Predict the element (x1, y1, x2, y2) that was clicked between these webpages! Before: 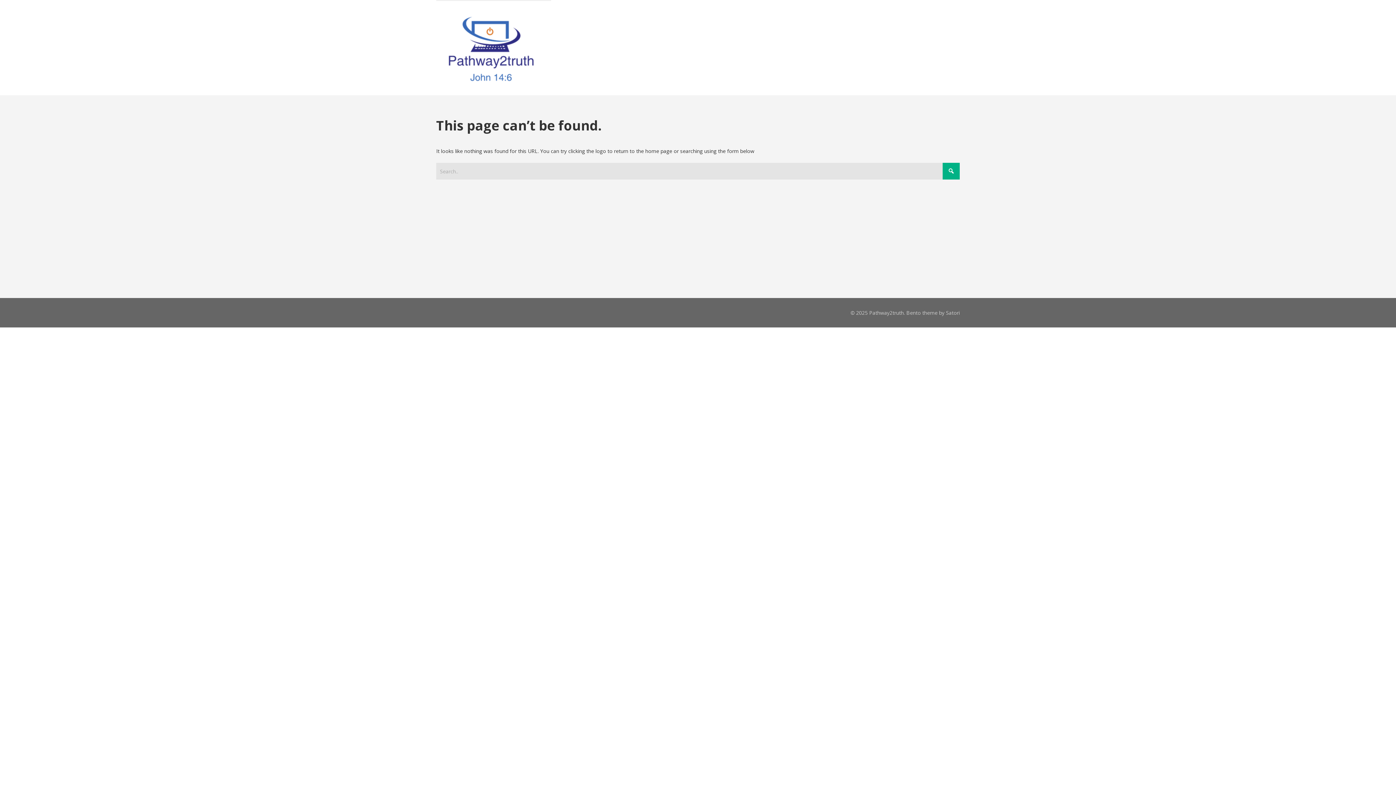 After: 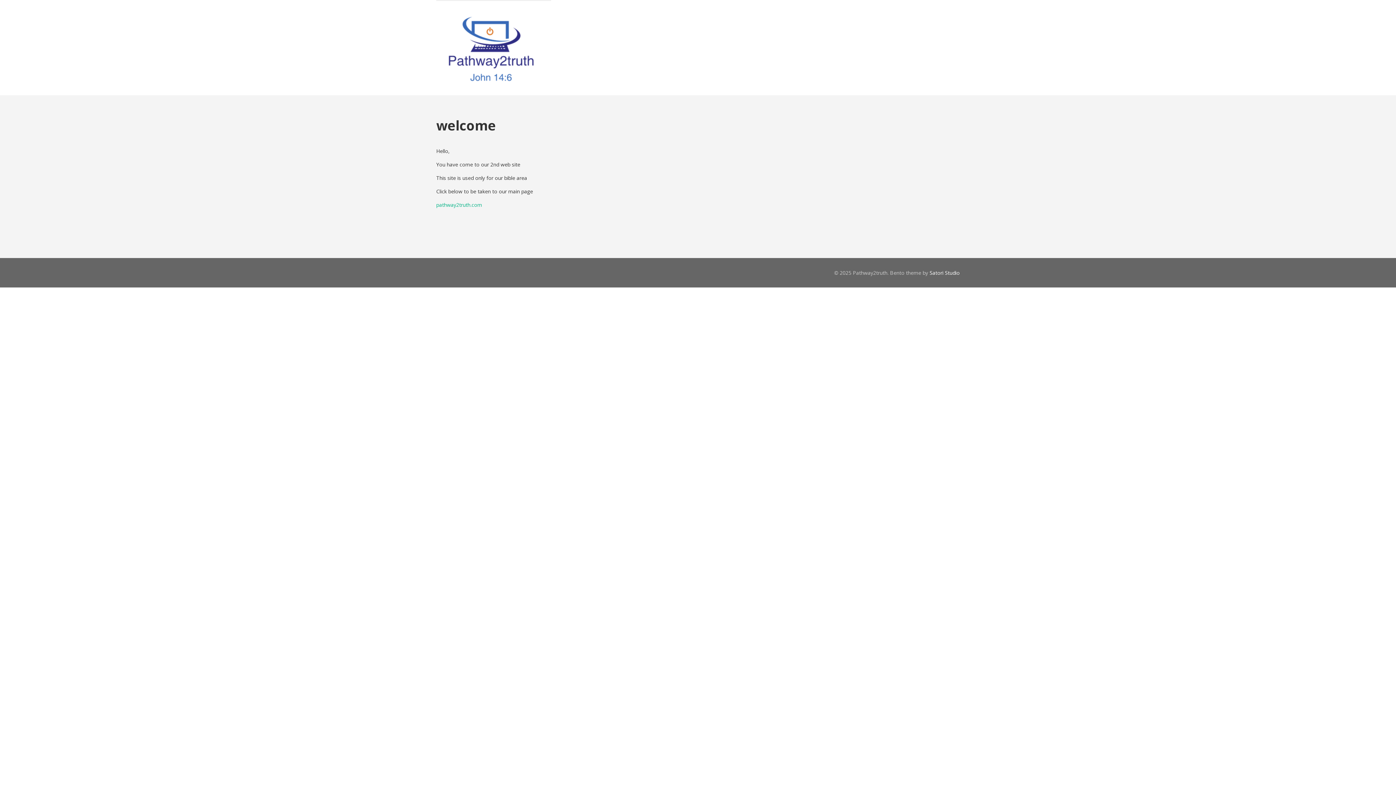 Action: bbox: (436, 0, 551, 95)